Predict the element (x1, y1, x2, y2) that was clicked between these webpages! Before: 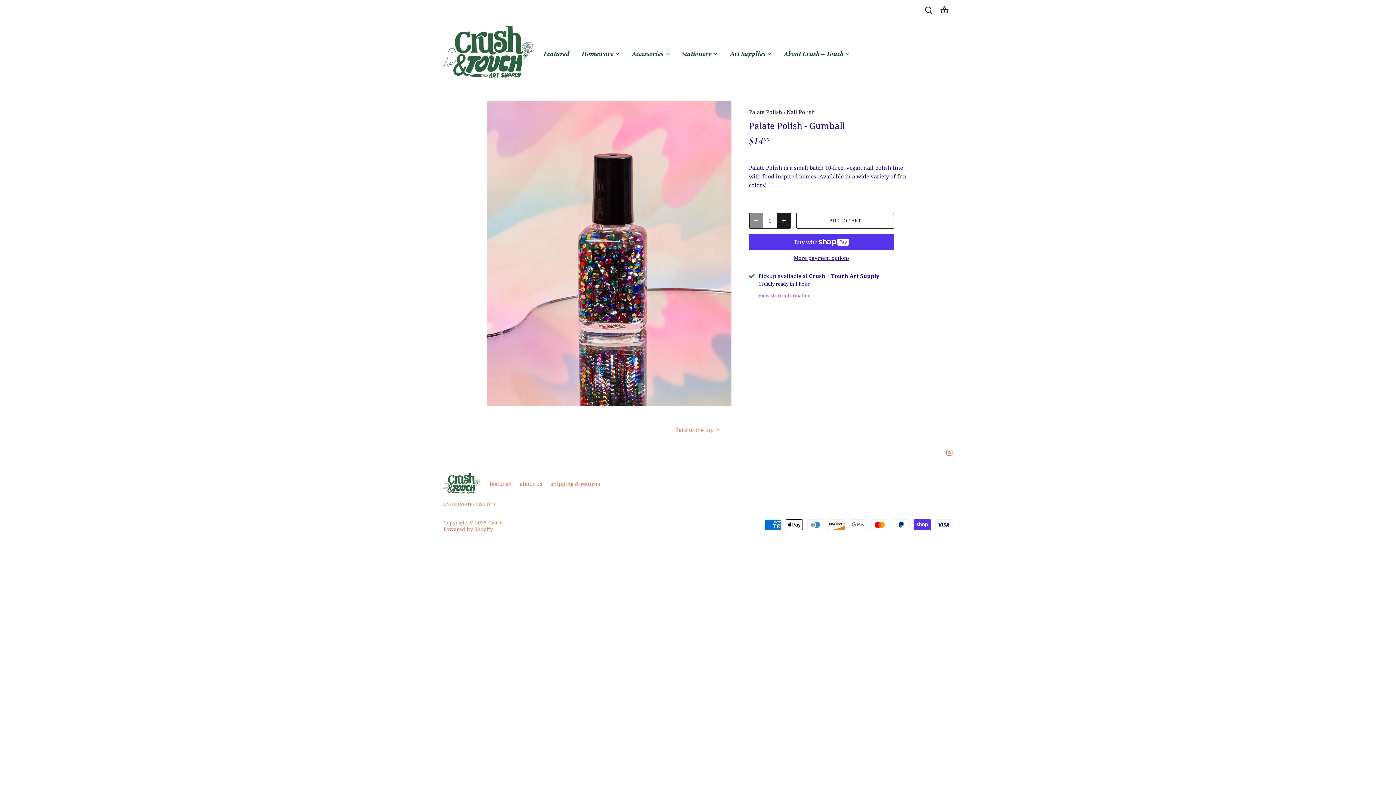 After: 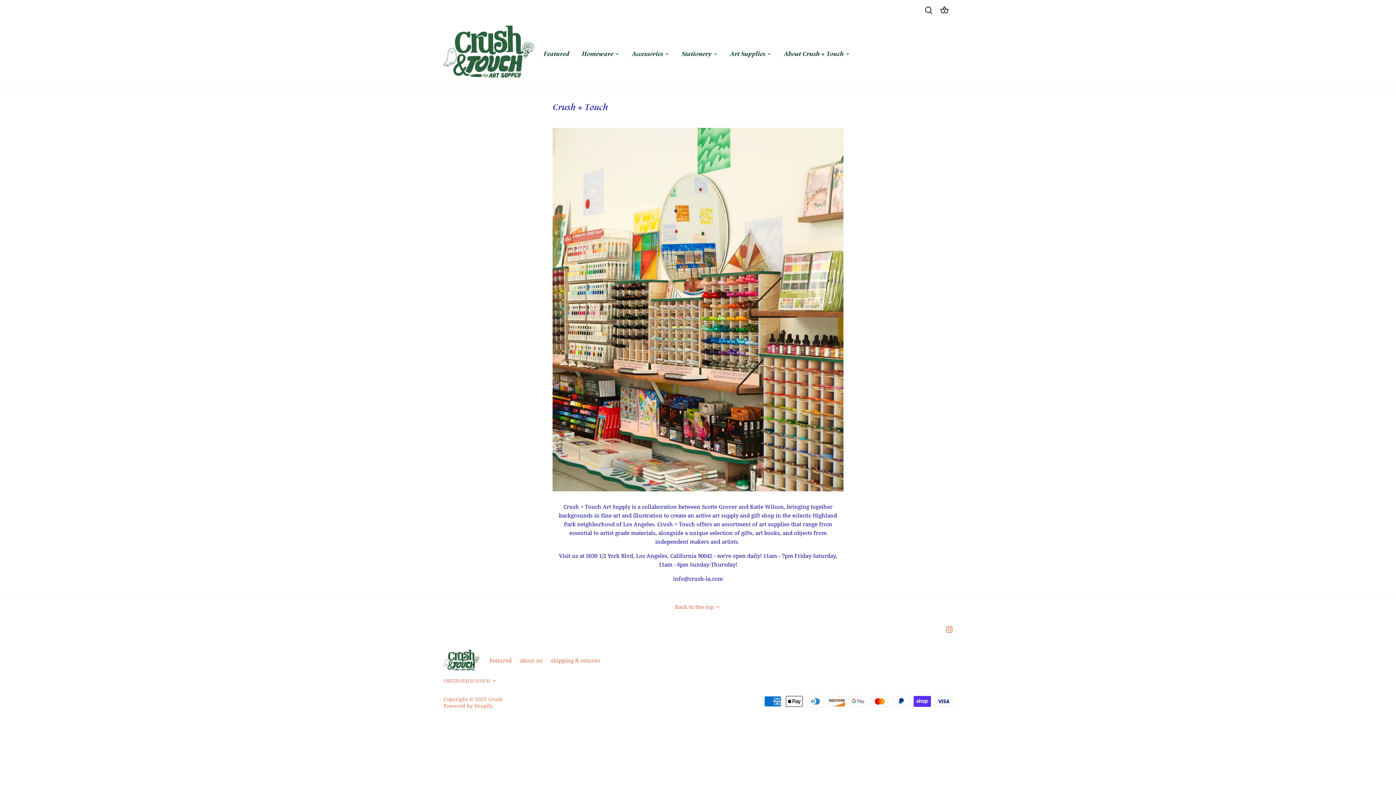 Action: bbox: (777, 43, 850, 63) label: About Crush + Touch